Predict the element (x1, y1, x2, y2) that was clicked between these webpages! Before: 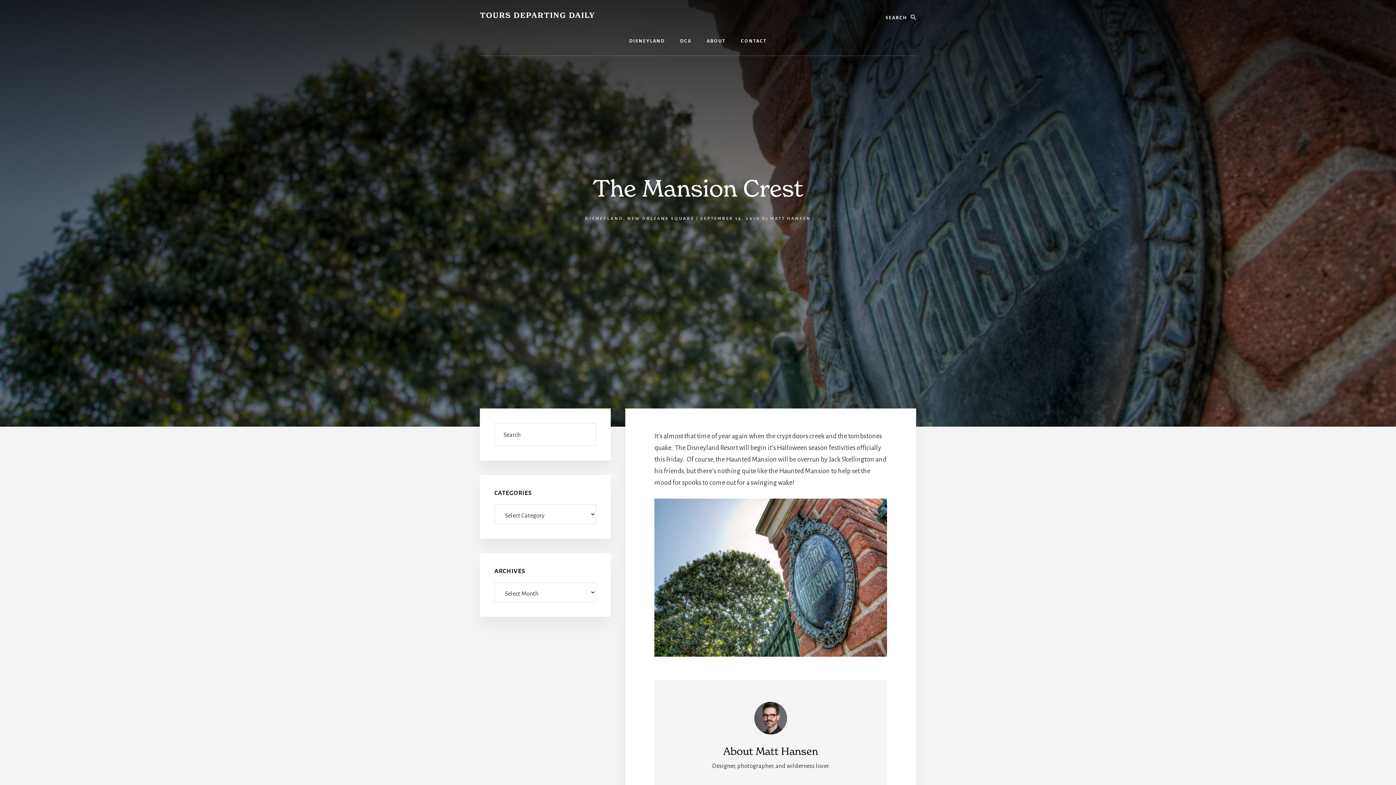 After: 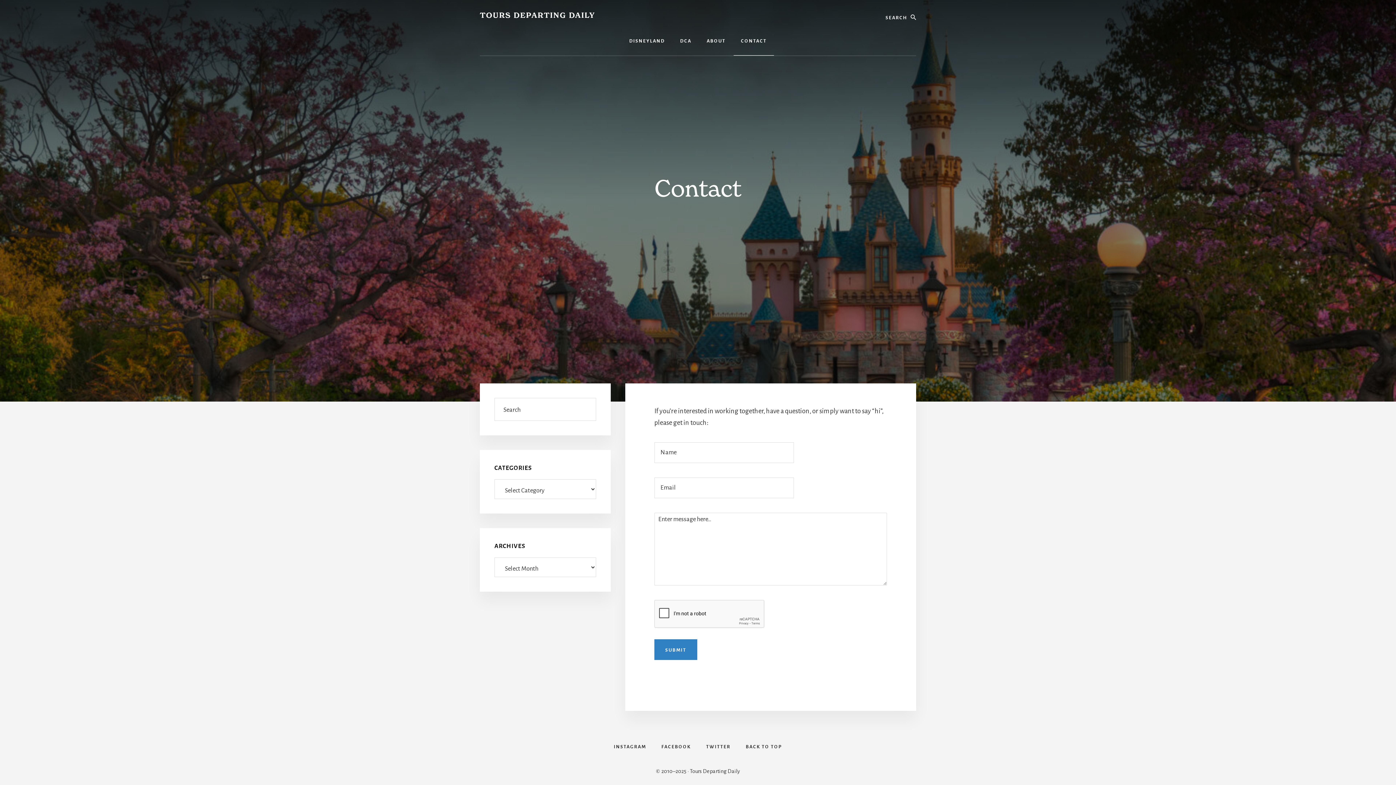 Action: bbox: (733, 26, 774, 55) label: CONTACT